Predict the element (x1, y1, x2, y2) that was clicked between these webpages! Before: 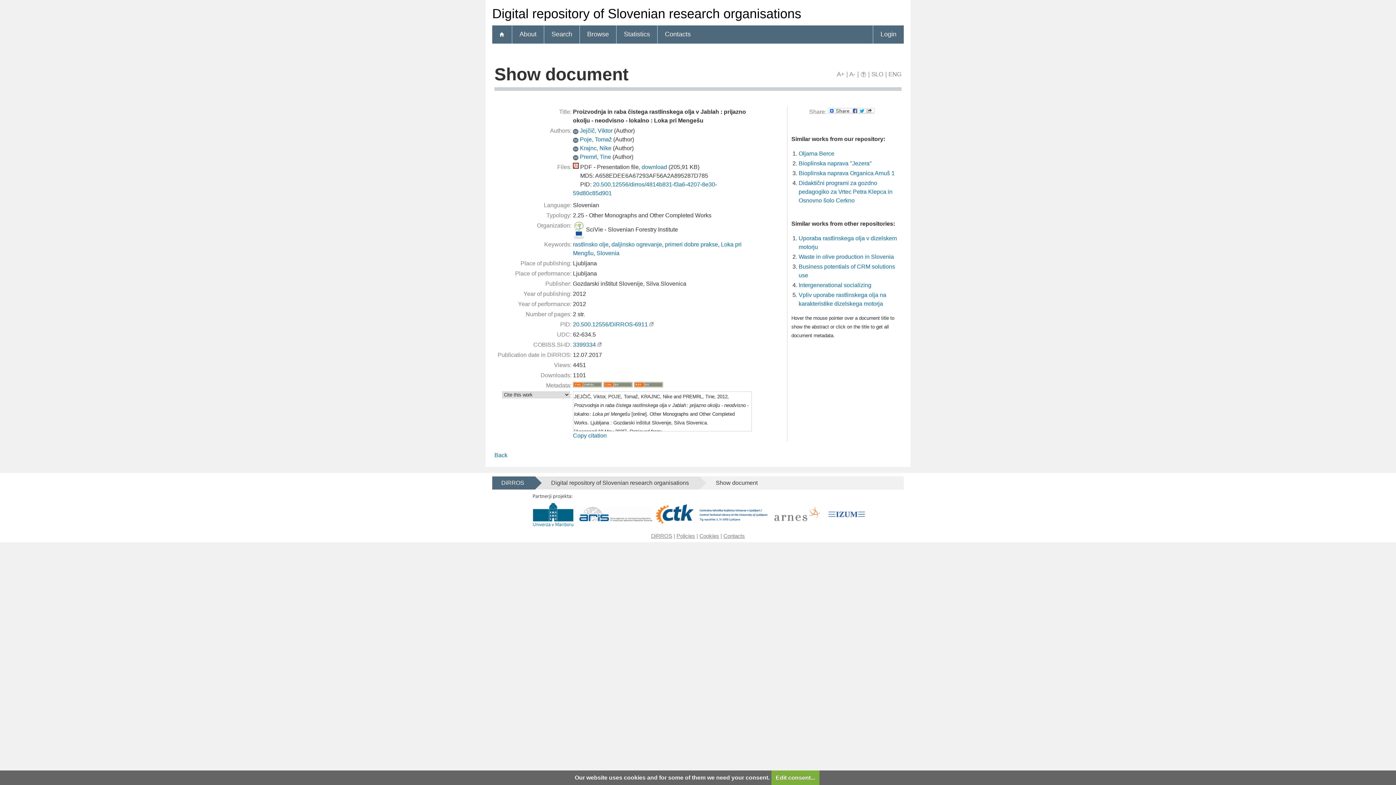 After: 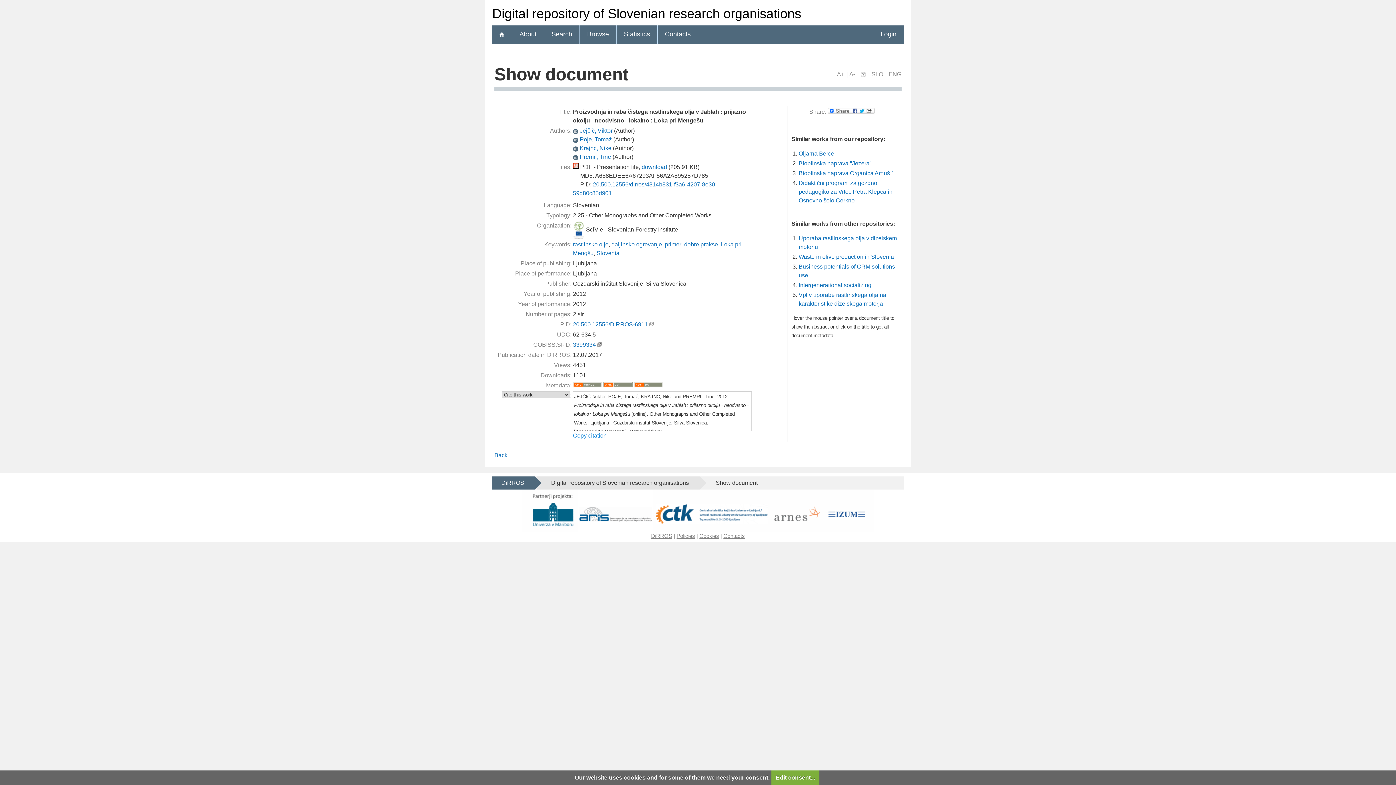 Action: label: Copy citation bbox: (573, 432, 606, 438)